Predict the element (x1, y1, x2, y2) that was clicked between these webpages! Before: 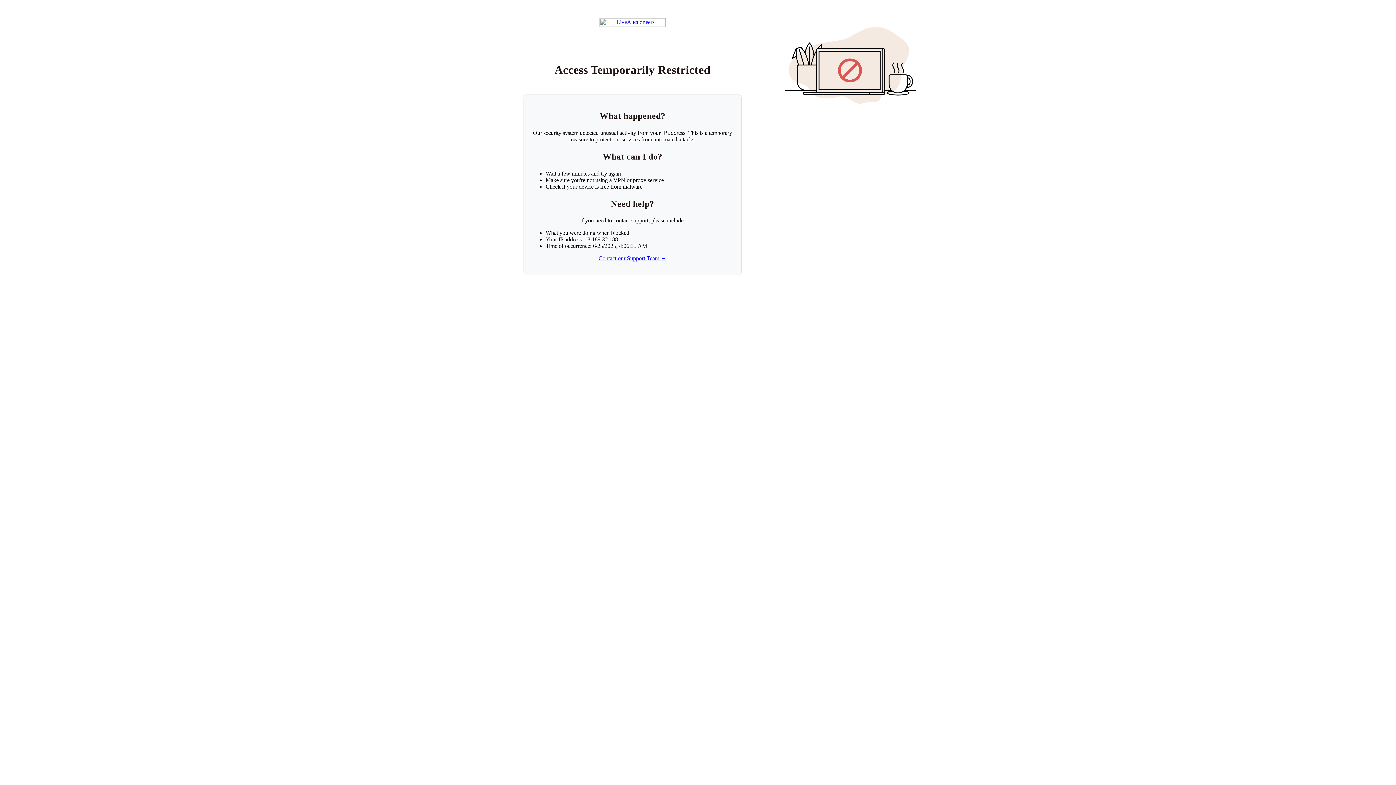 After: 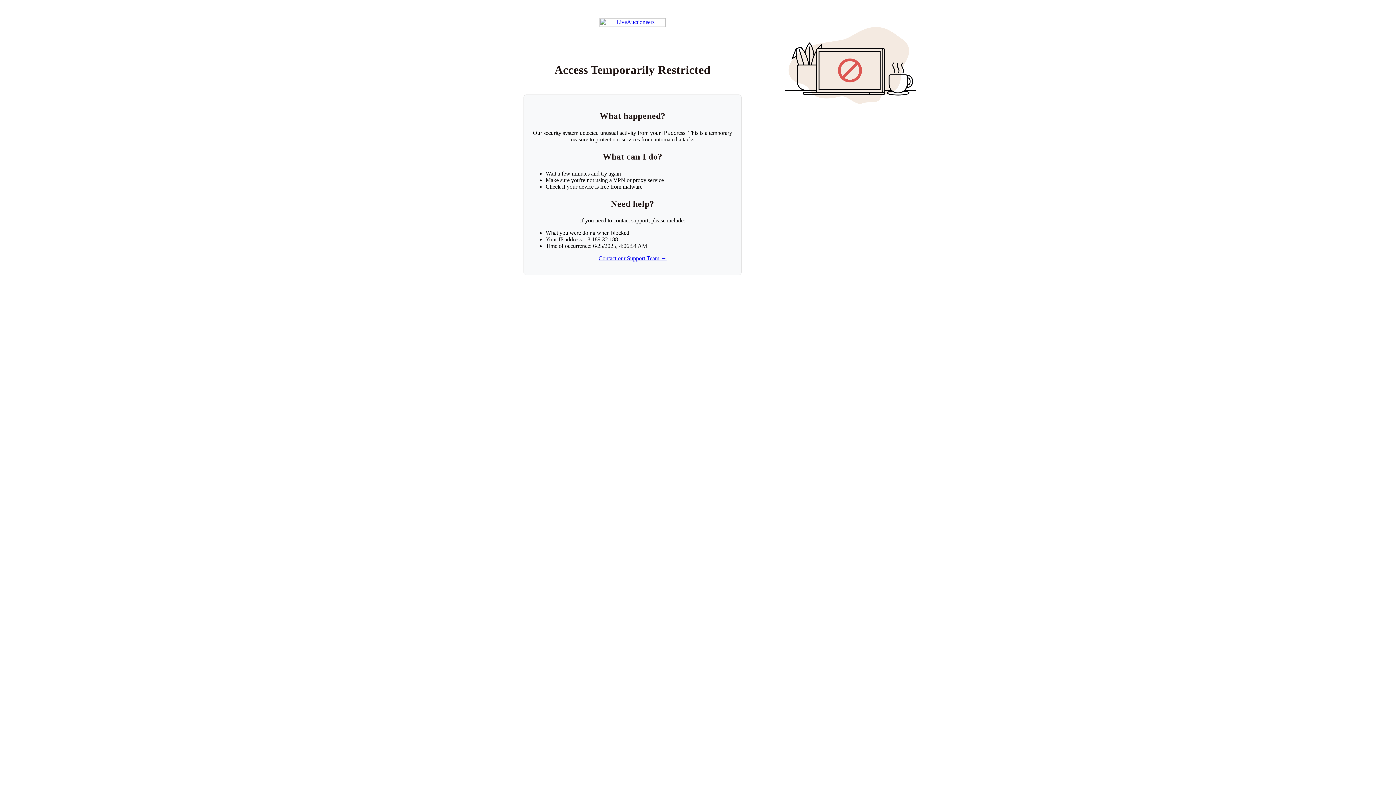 Action: label: Return to LiveAuctioneers homepage bbox: (599, 18, 665, 26)